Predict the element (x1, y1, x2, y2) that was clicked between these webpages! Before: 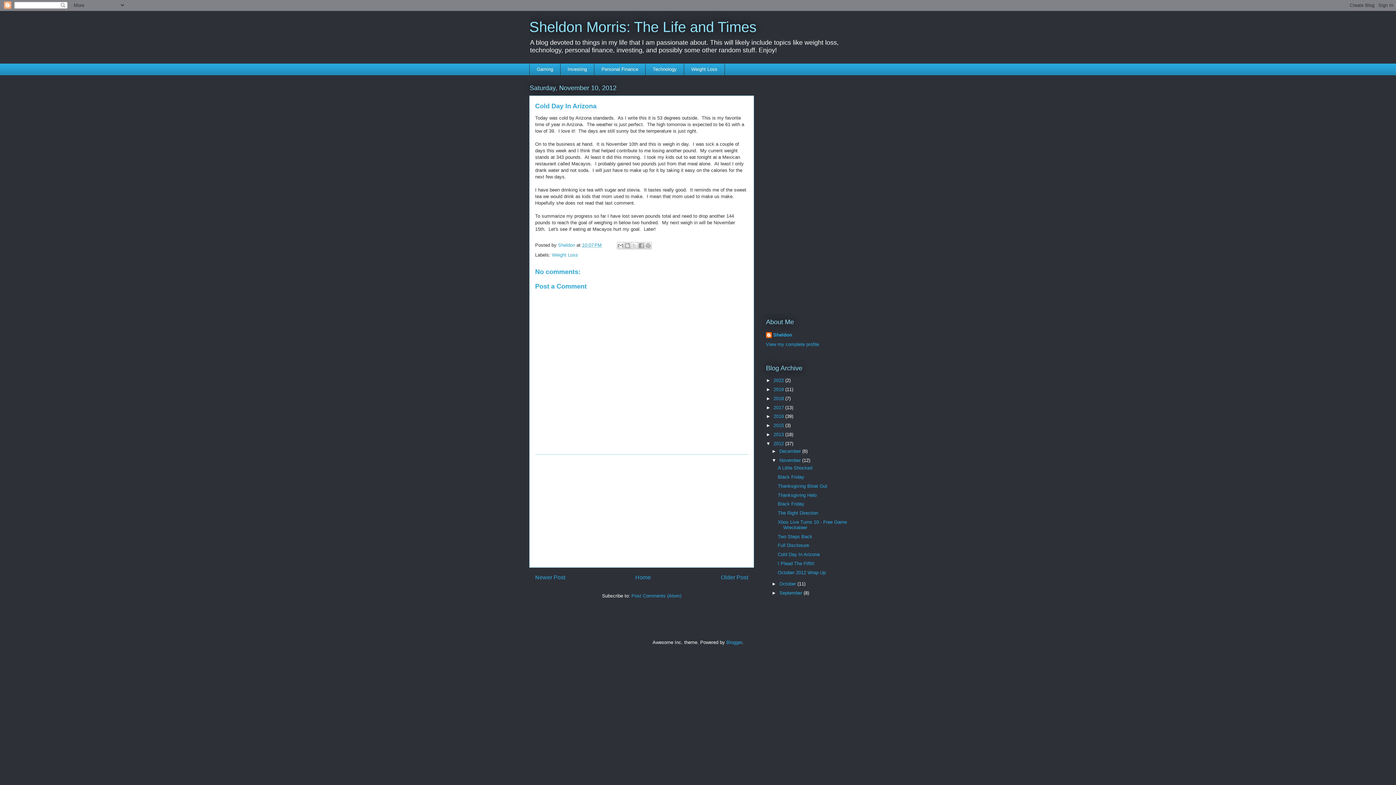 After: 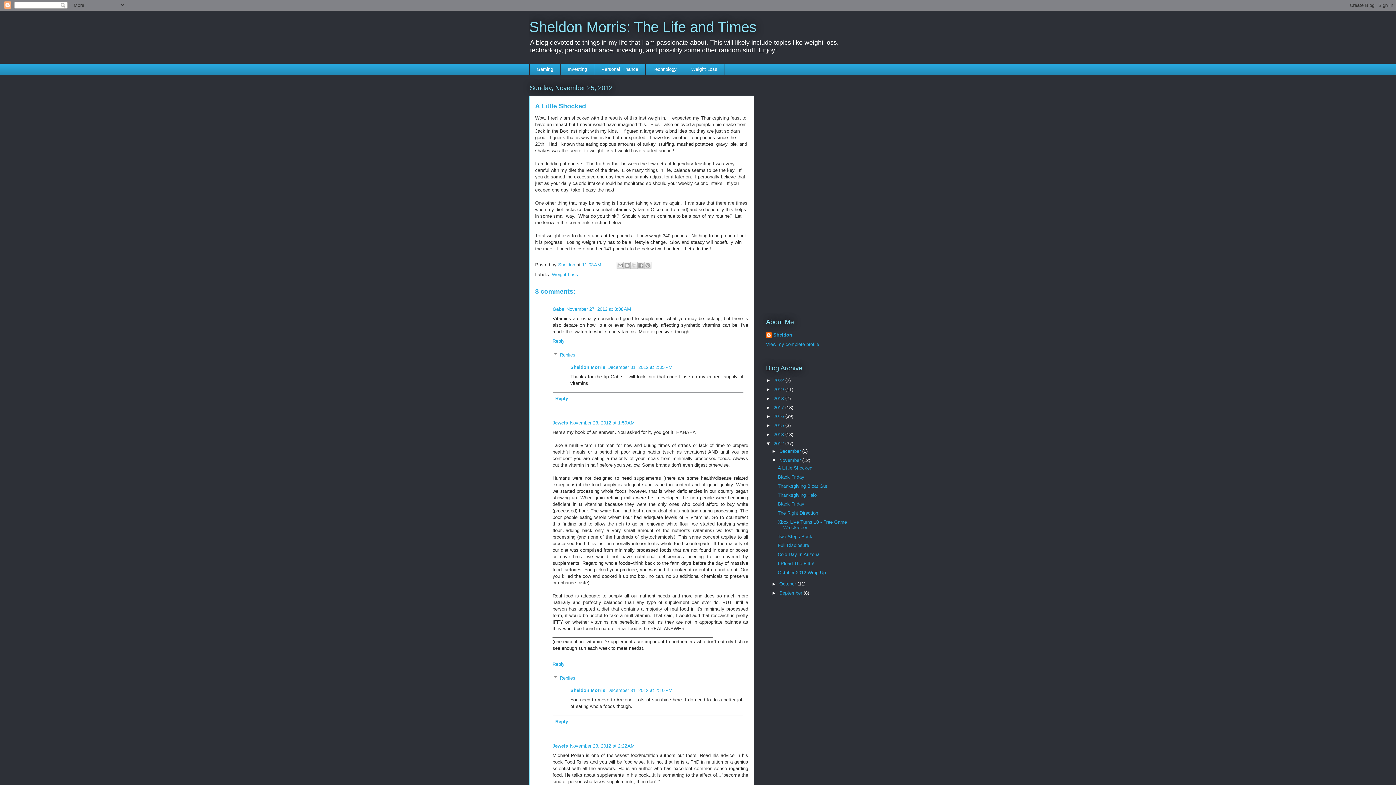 Action: label: A Little Shocked bbox: (777, 465, 812, 471)